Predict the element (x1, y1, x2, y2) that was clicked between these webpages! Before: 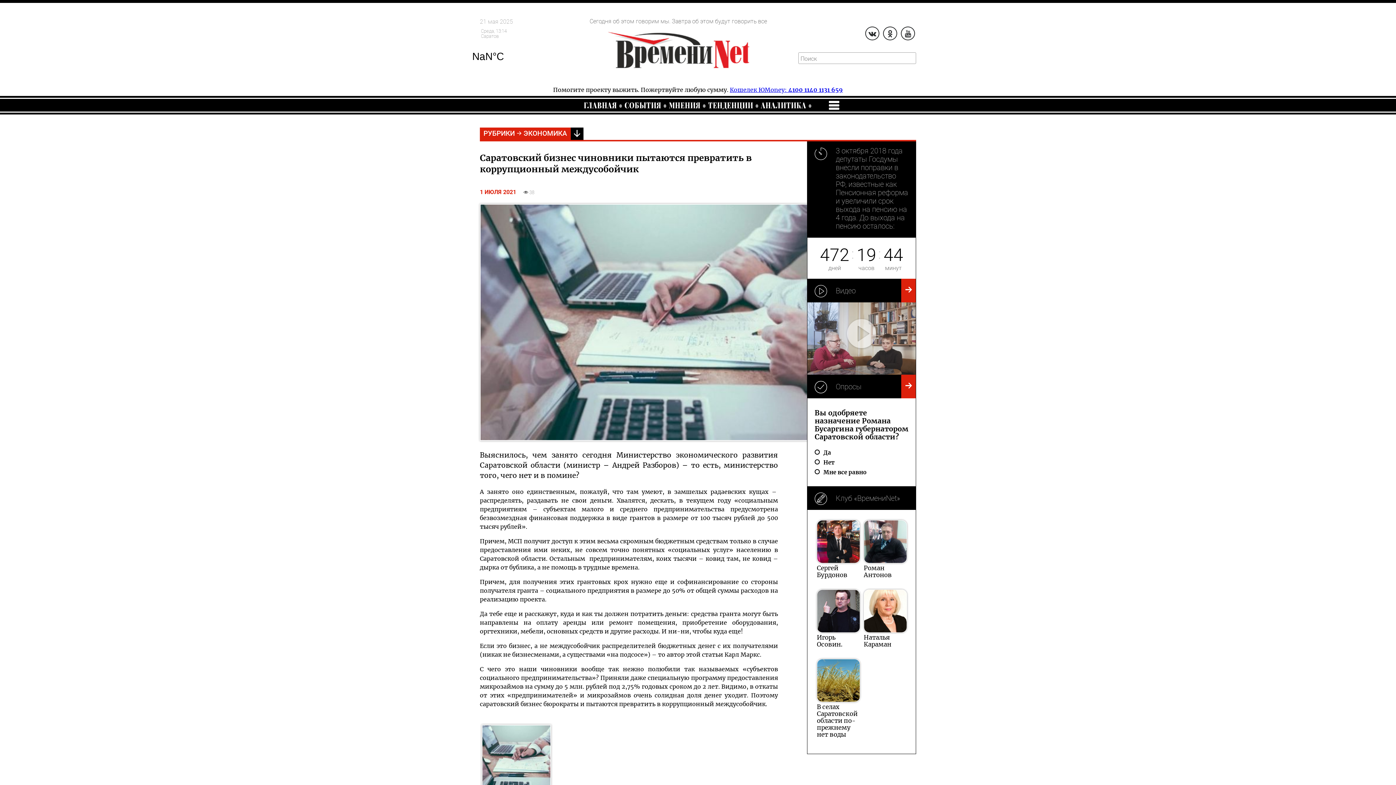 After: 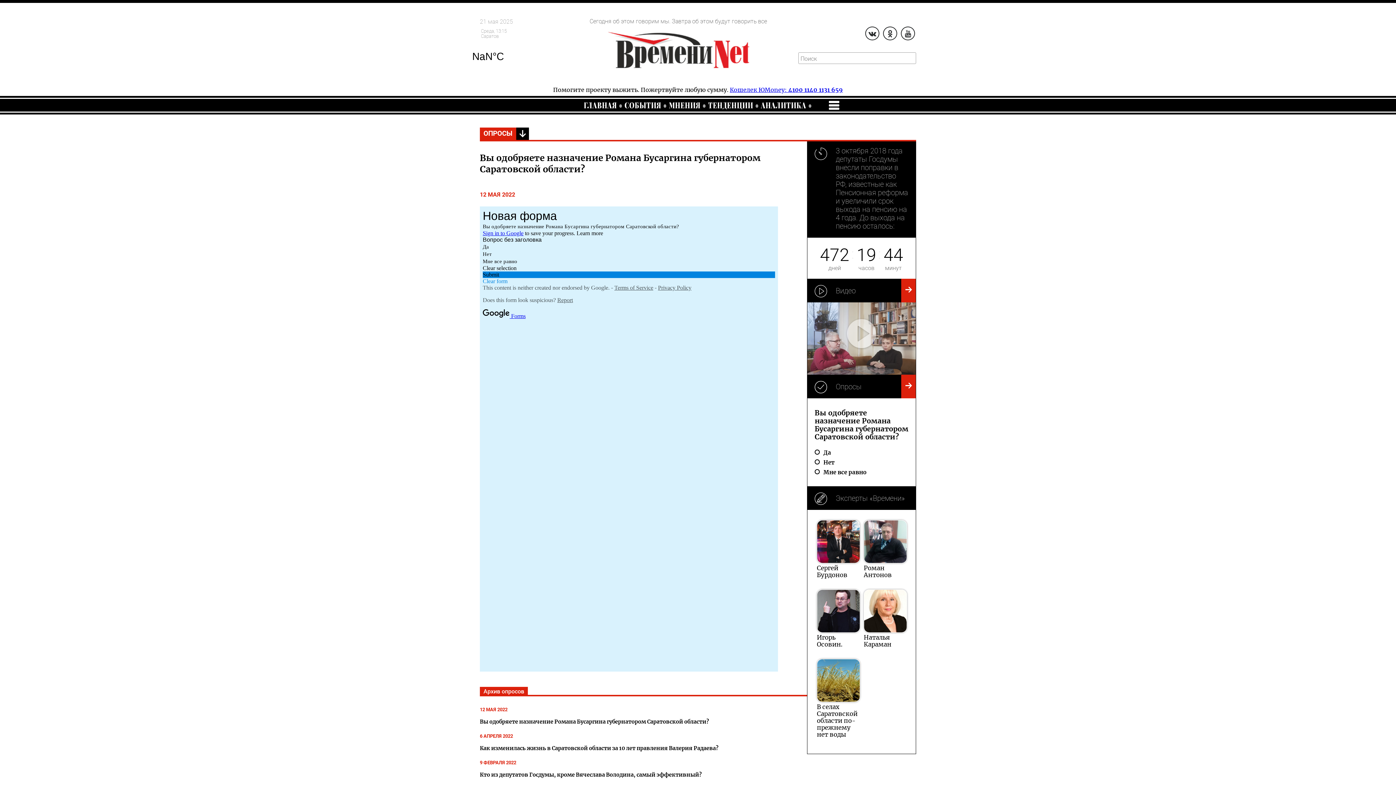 Action: label: Архив опросов
→ bbox: (901, 374, 916, 398)